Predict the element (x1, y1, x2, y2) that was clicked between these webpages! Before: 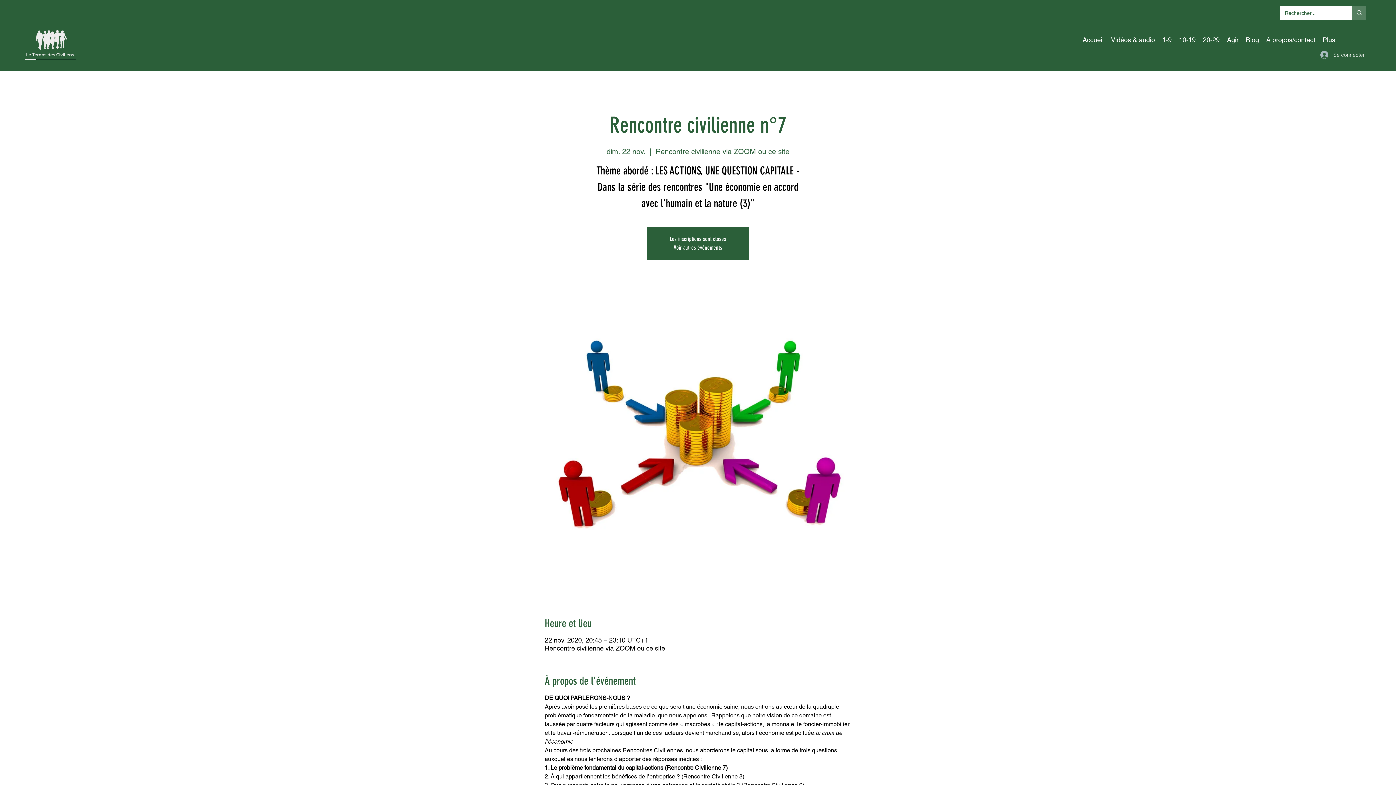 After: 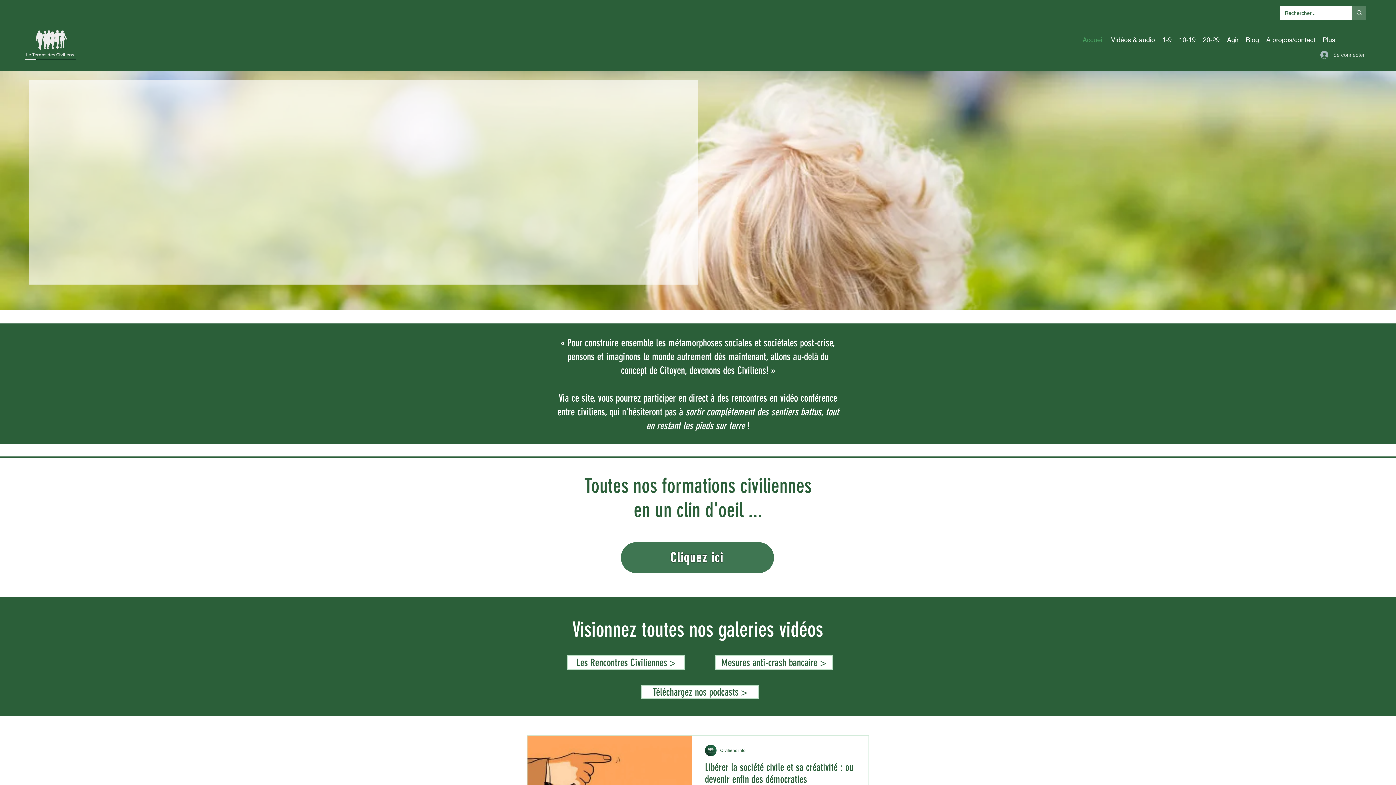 Action: bbox: (25, 29, 76, 60)